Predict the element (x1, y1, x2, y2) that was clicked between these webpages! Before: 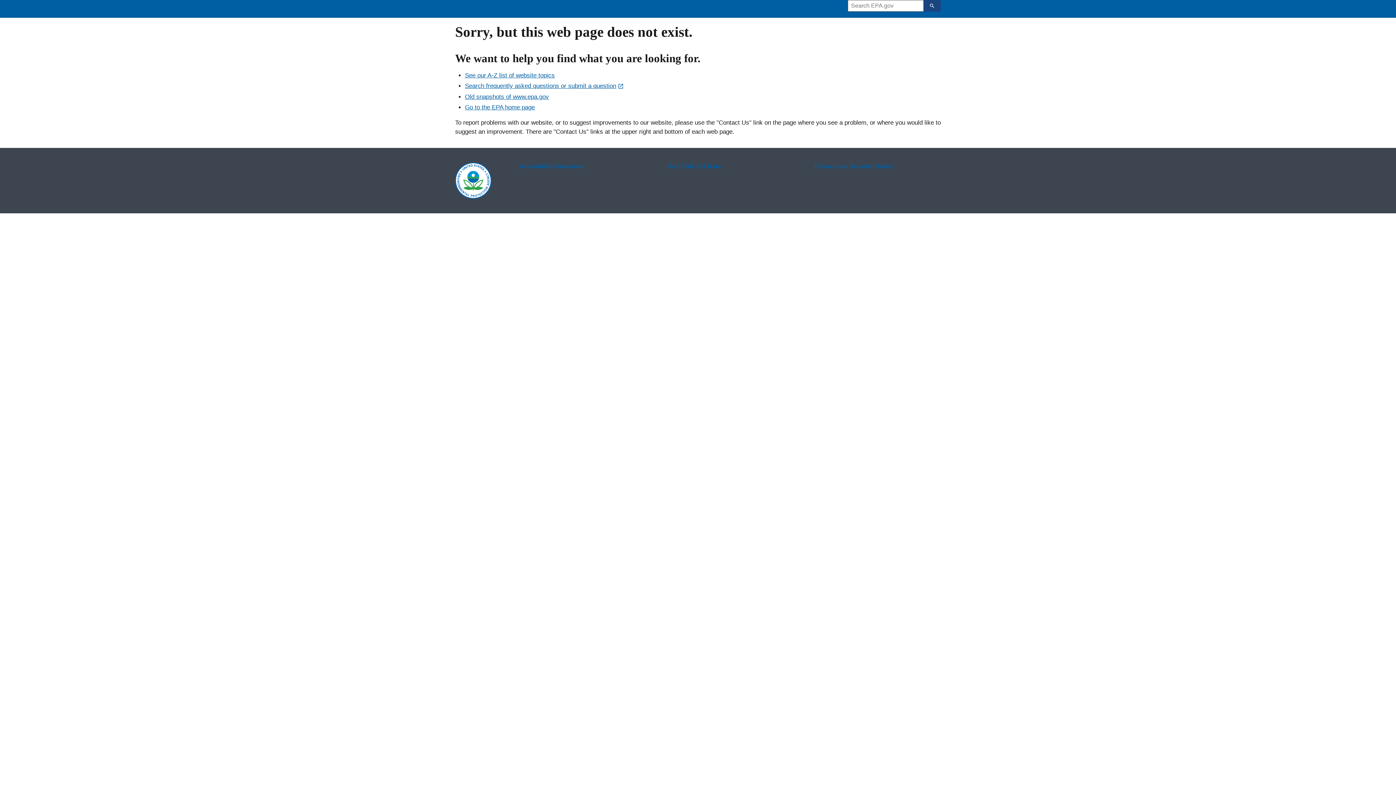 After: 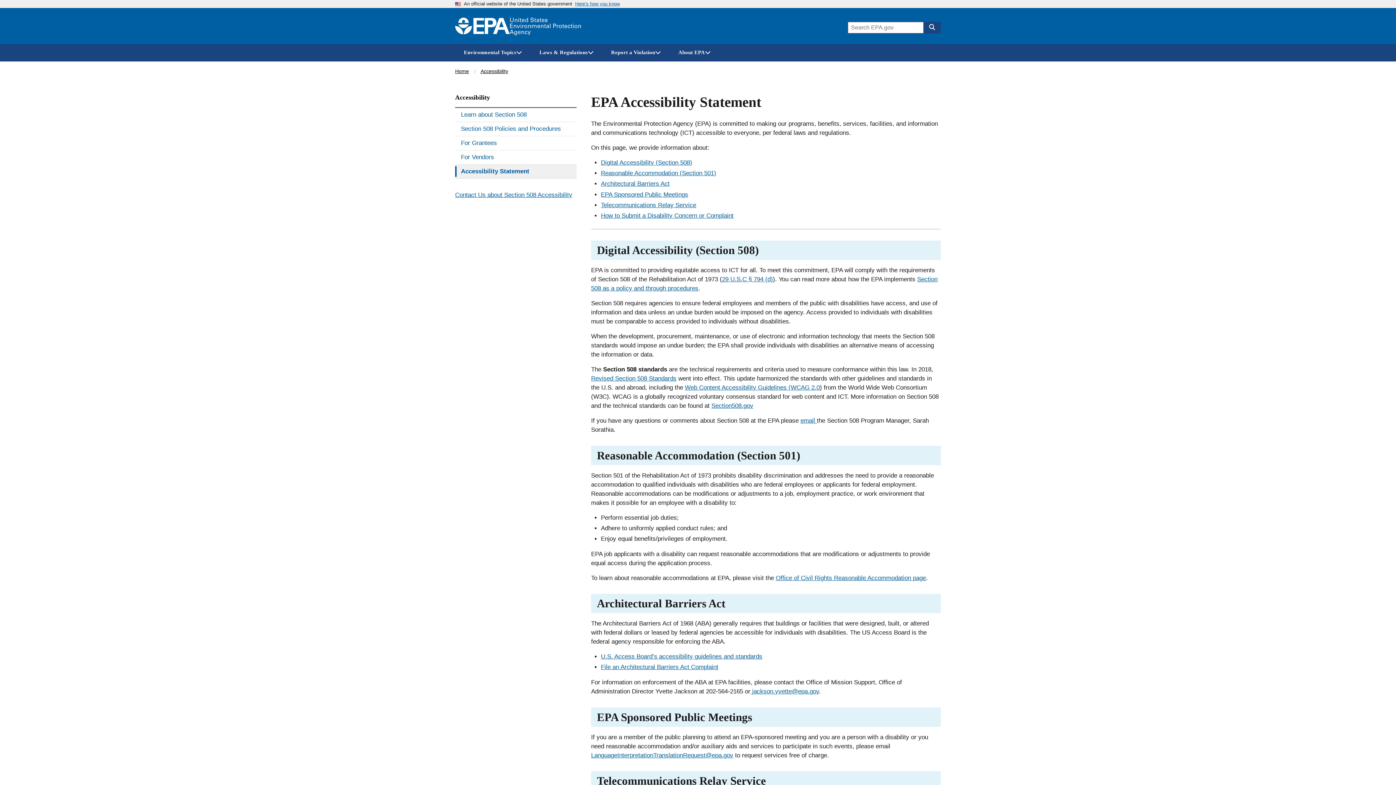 Action: label: Accessibility Statement bbox: (519, 162, 645, 170)